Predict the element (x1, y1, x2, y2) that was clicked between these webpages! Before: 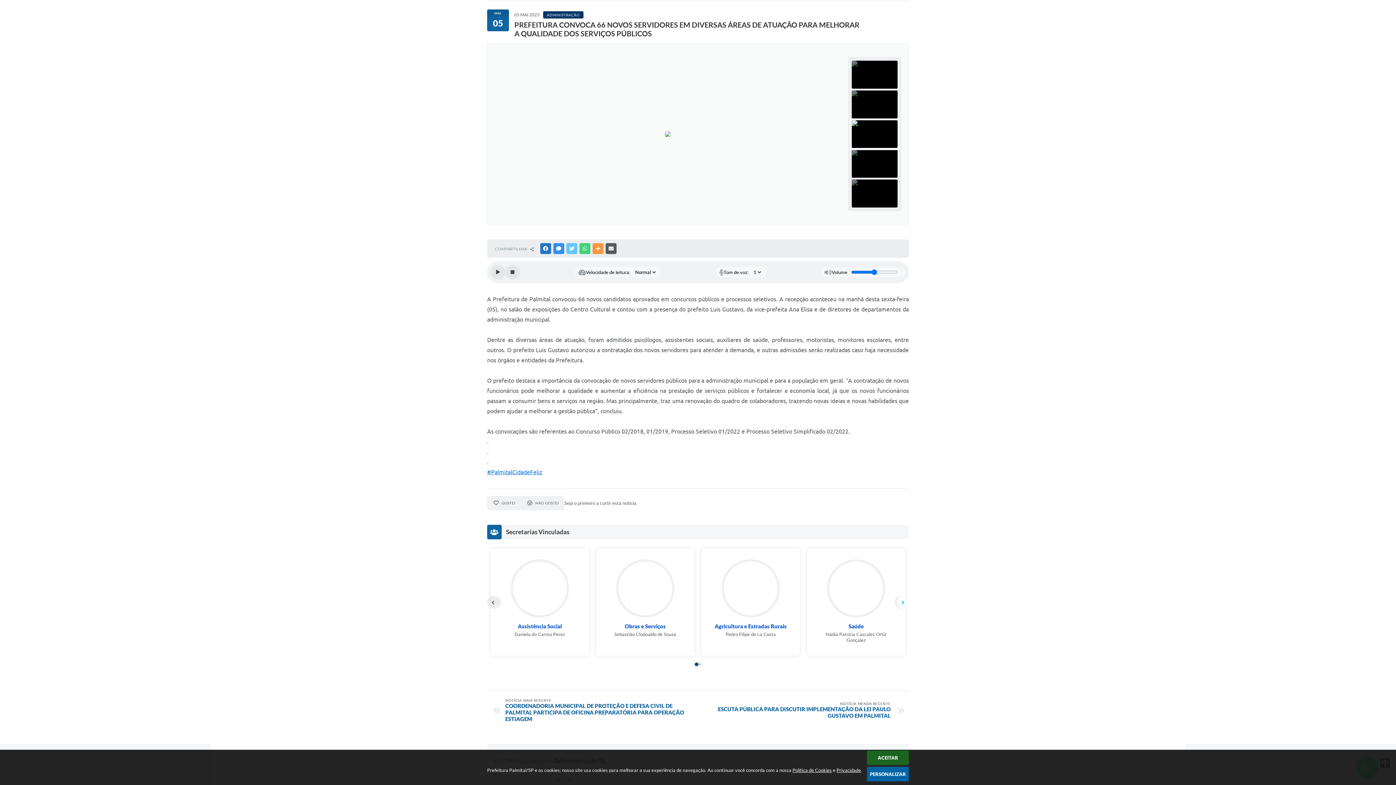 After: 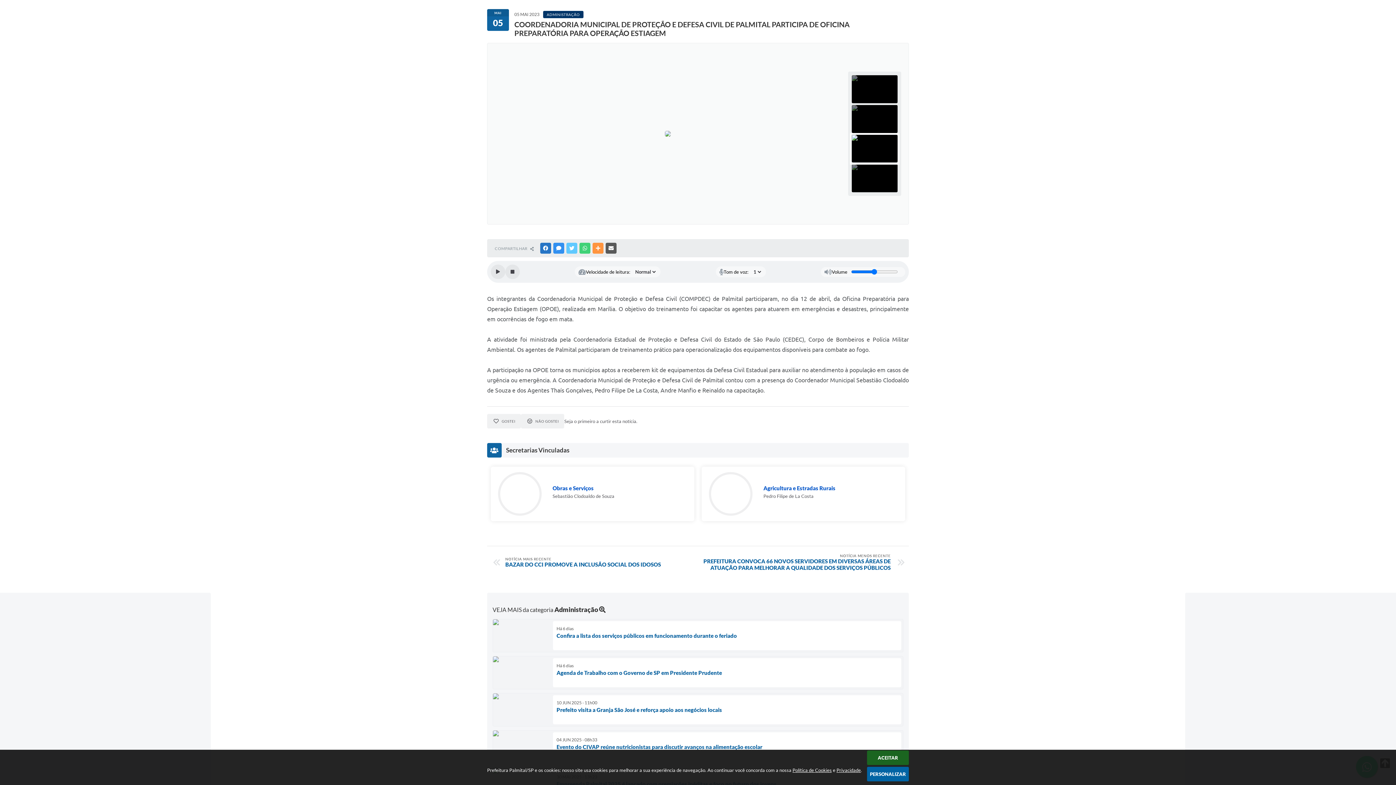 Action: label: NOTÍCIA MAIS RECENTE
COORDENADORIA MUNICIPAL DE PROTEÇÃO E DEFESA CIVIL DE PALMITAL PARTICIPA DE OFICINA PREPARATÓRIA PARA OPERAÇÃO ESTIAGEM bbox: (505, 698, 694, 722)